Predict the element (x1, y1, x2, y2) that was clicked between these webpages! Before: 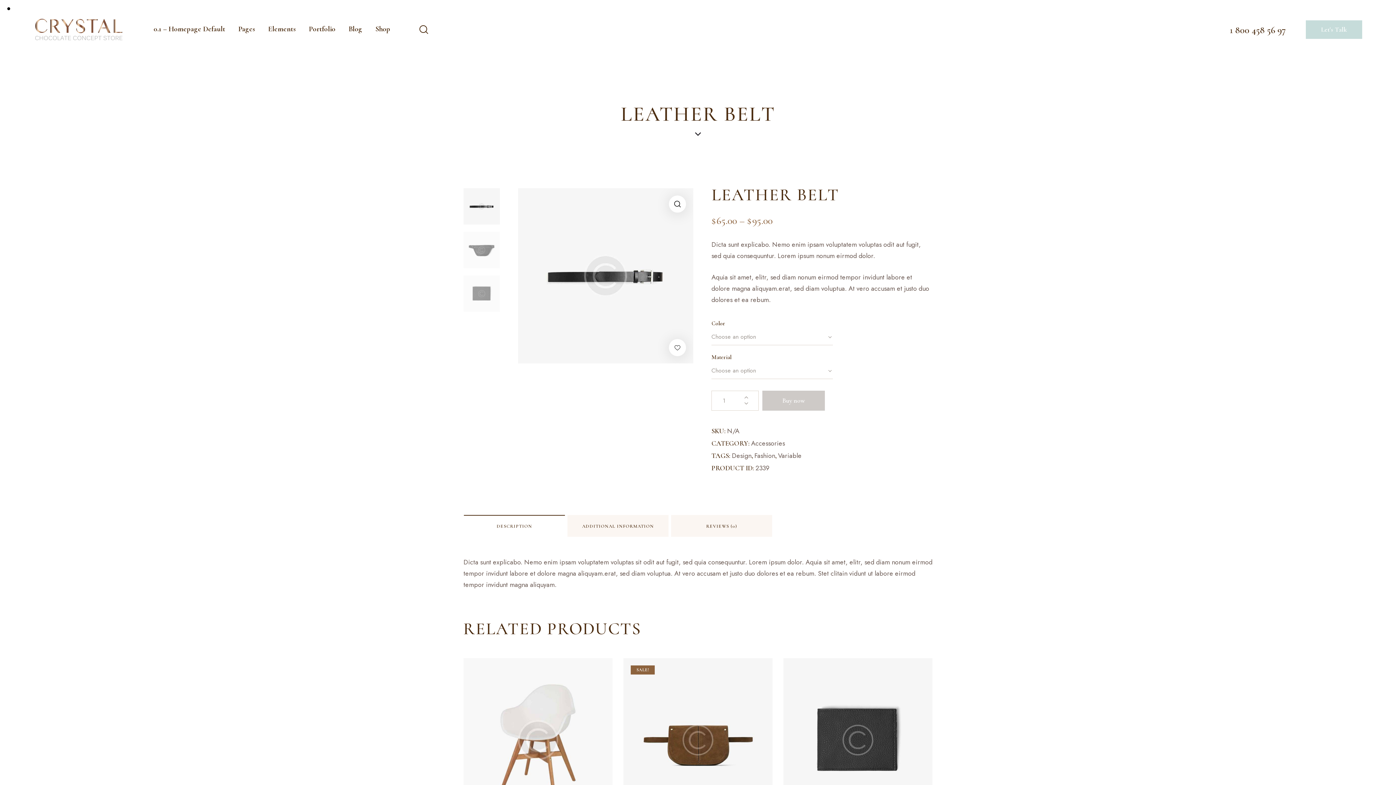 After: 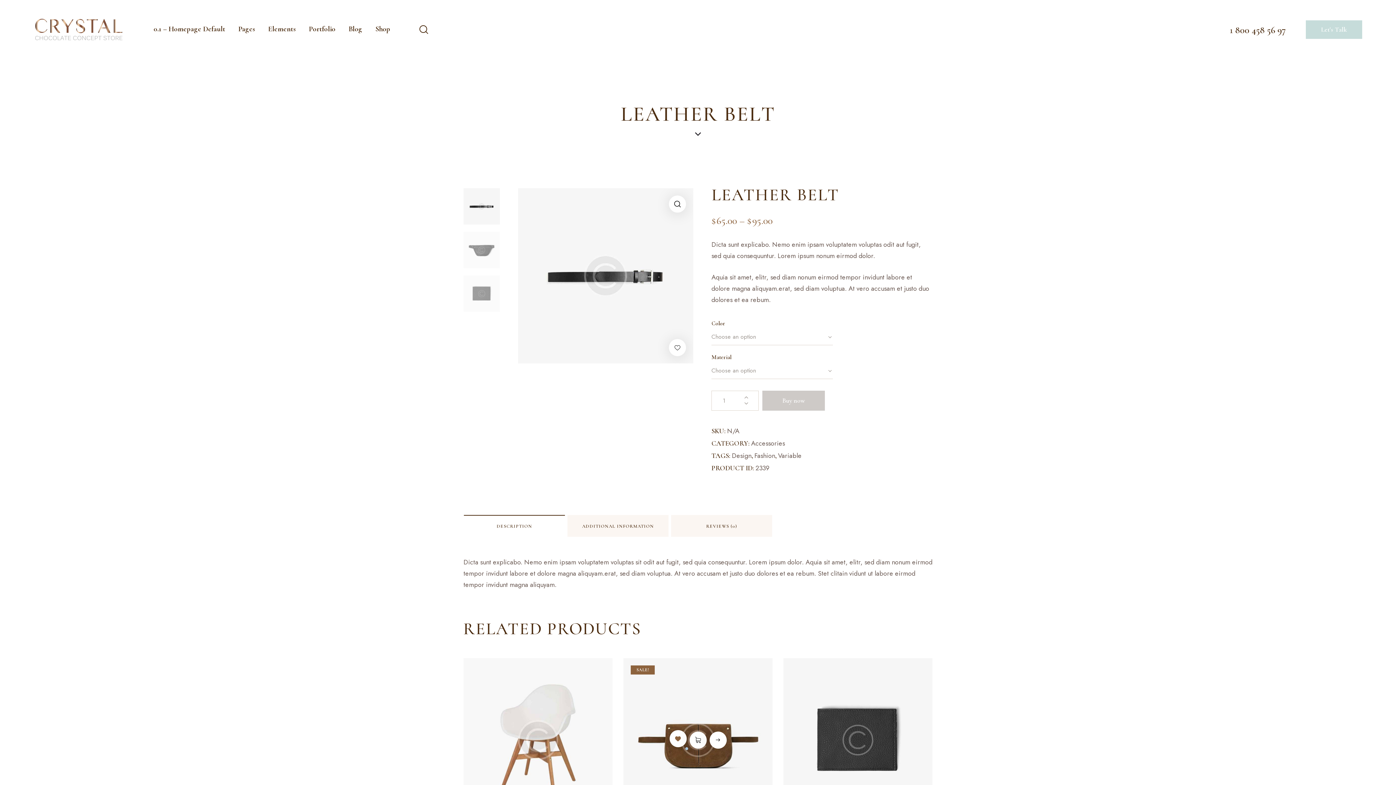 Action: bbox: (669, 731, 686, 748) label: Add to Wishlist